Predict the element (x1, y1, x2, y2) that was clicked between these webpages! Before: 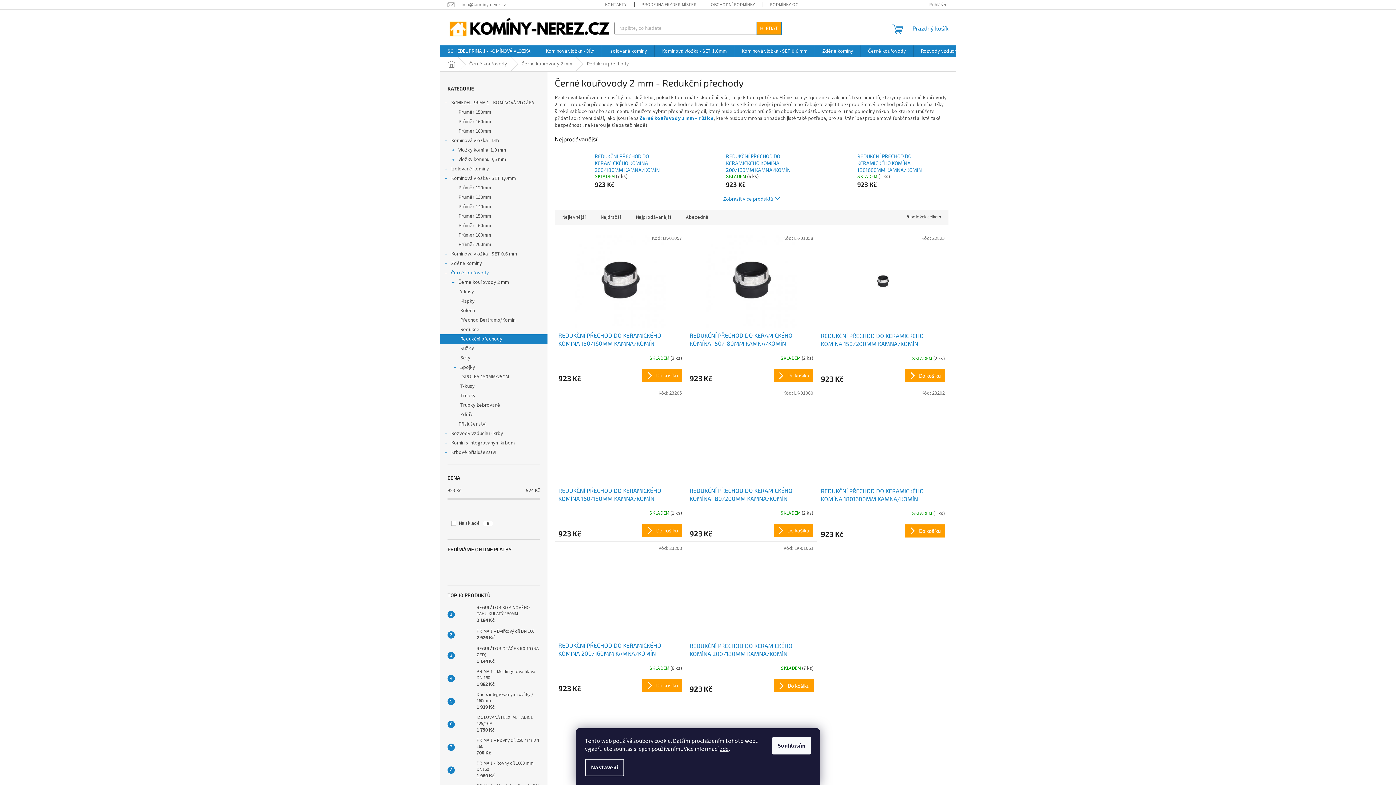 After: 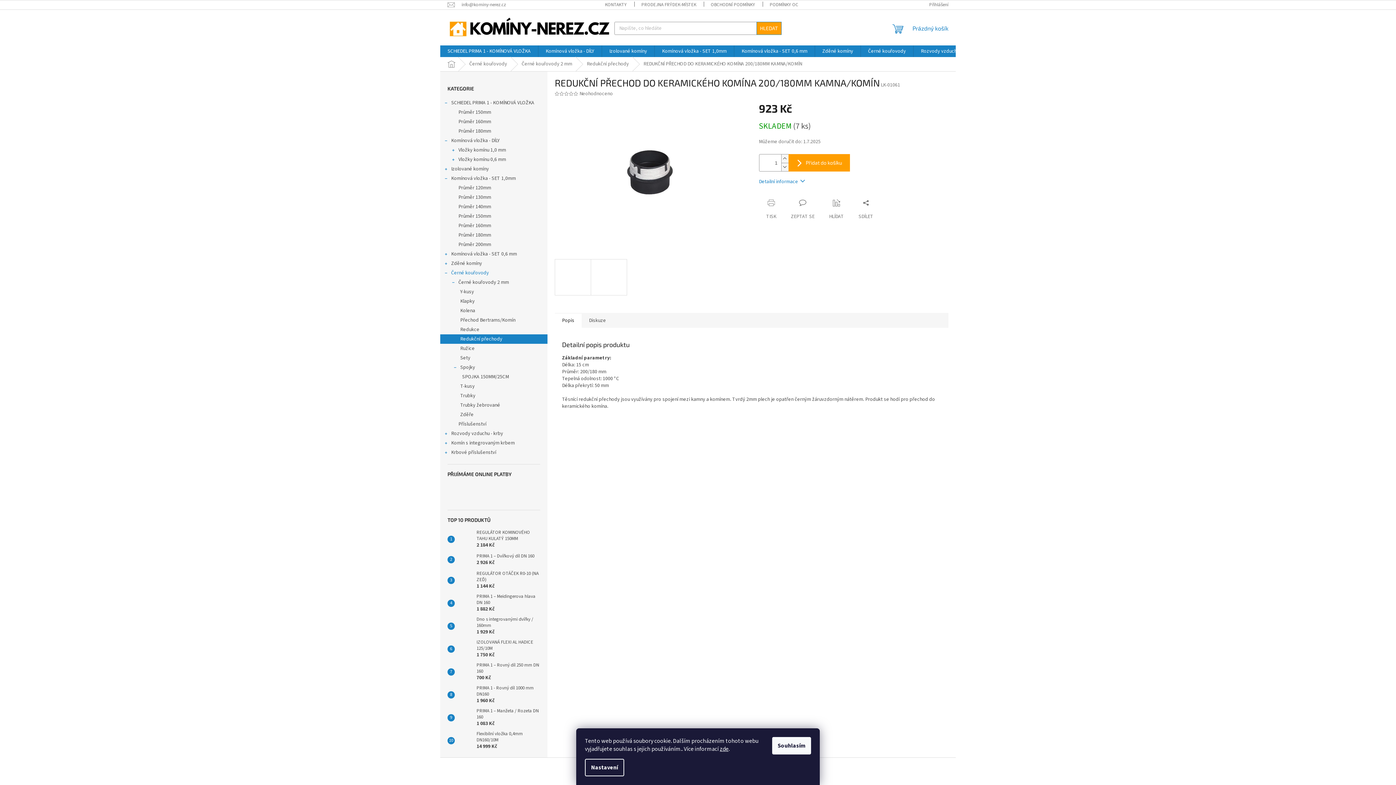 Action: bbox: (689, 545, 813, 638)